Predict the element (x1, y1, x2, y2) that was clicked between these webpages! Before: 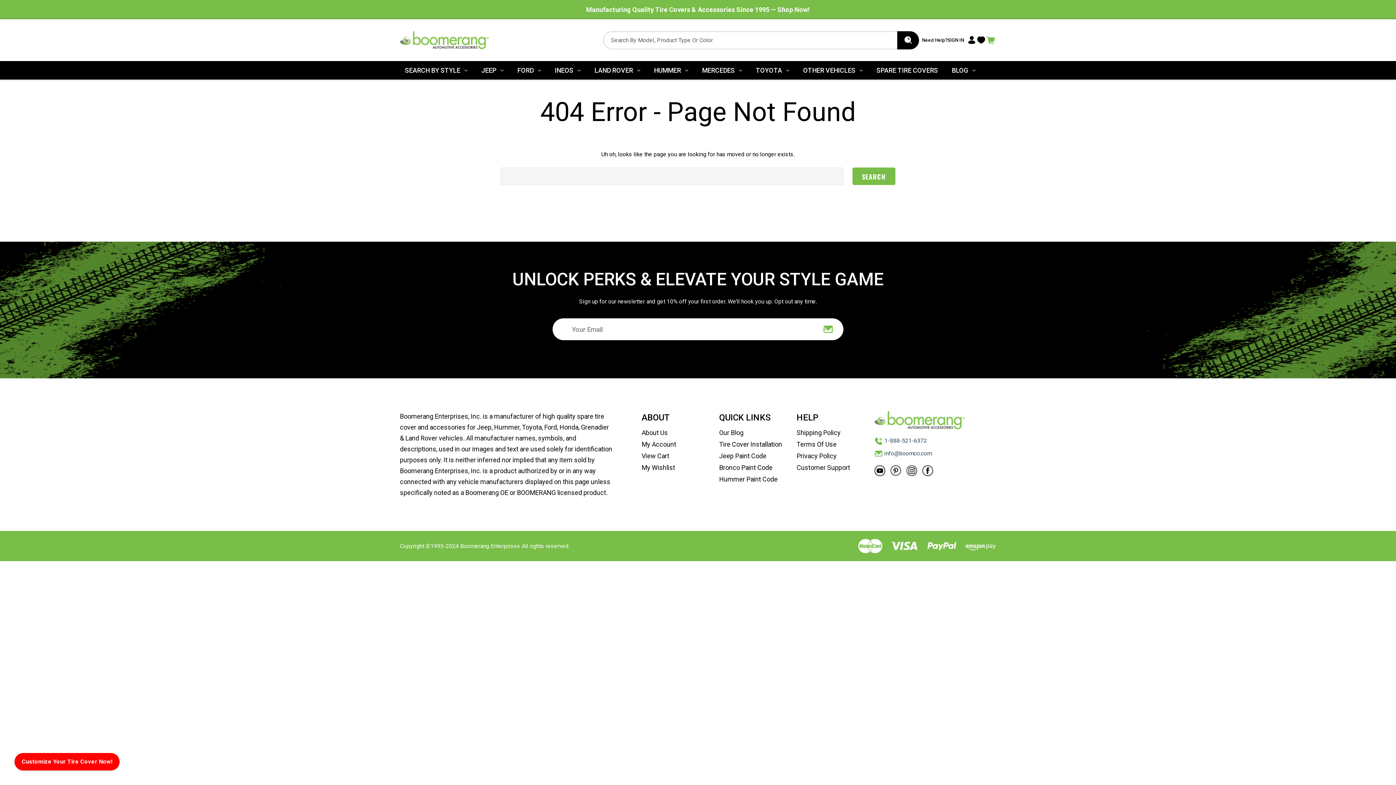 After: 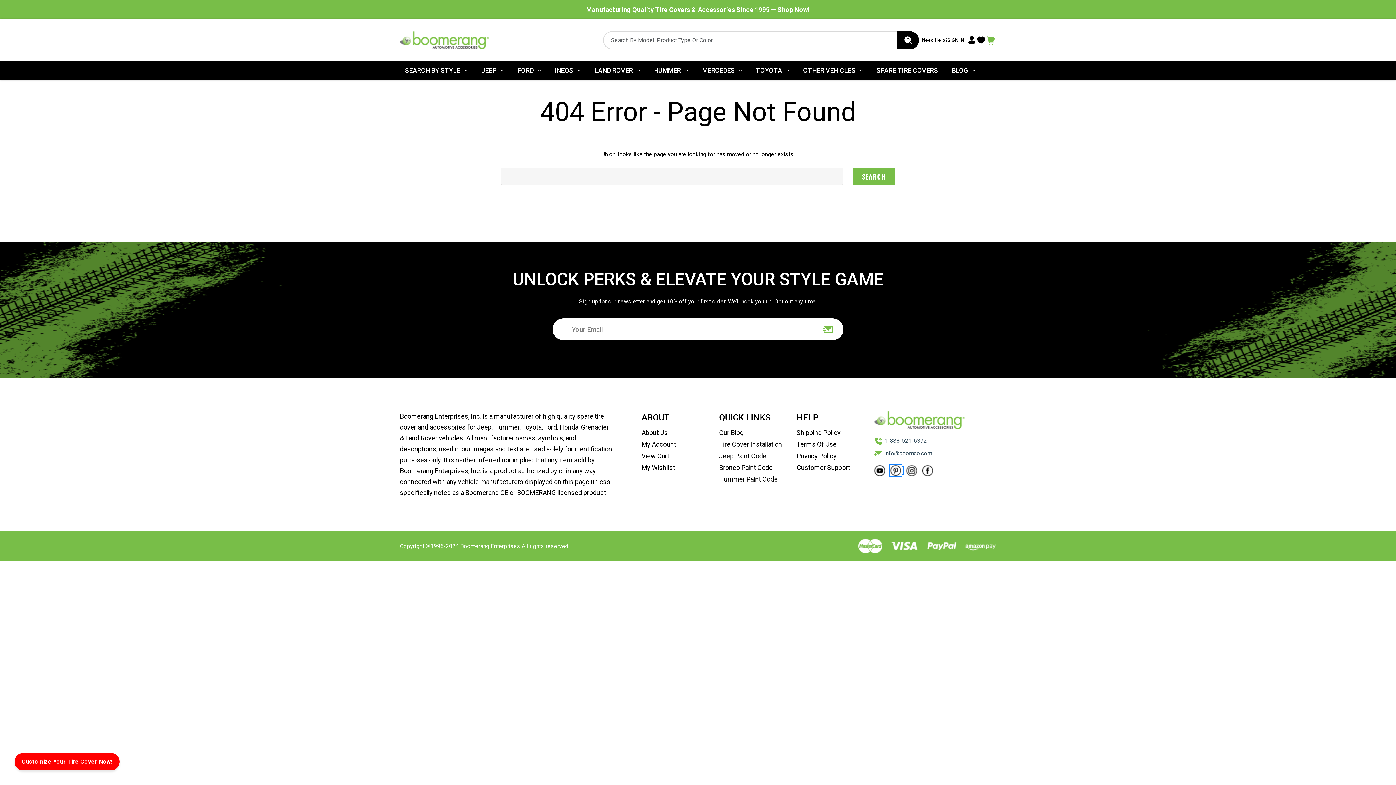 Action: label:   bbox: (890, 467, 902, 474)